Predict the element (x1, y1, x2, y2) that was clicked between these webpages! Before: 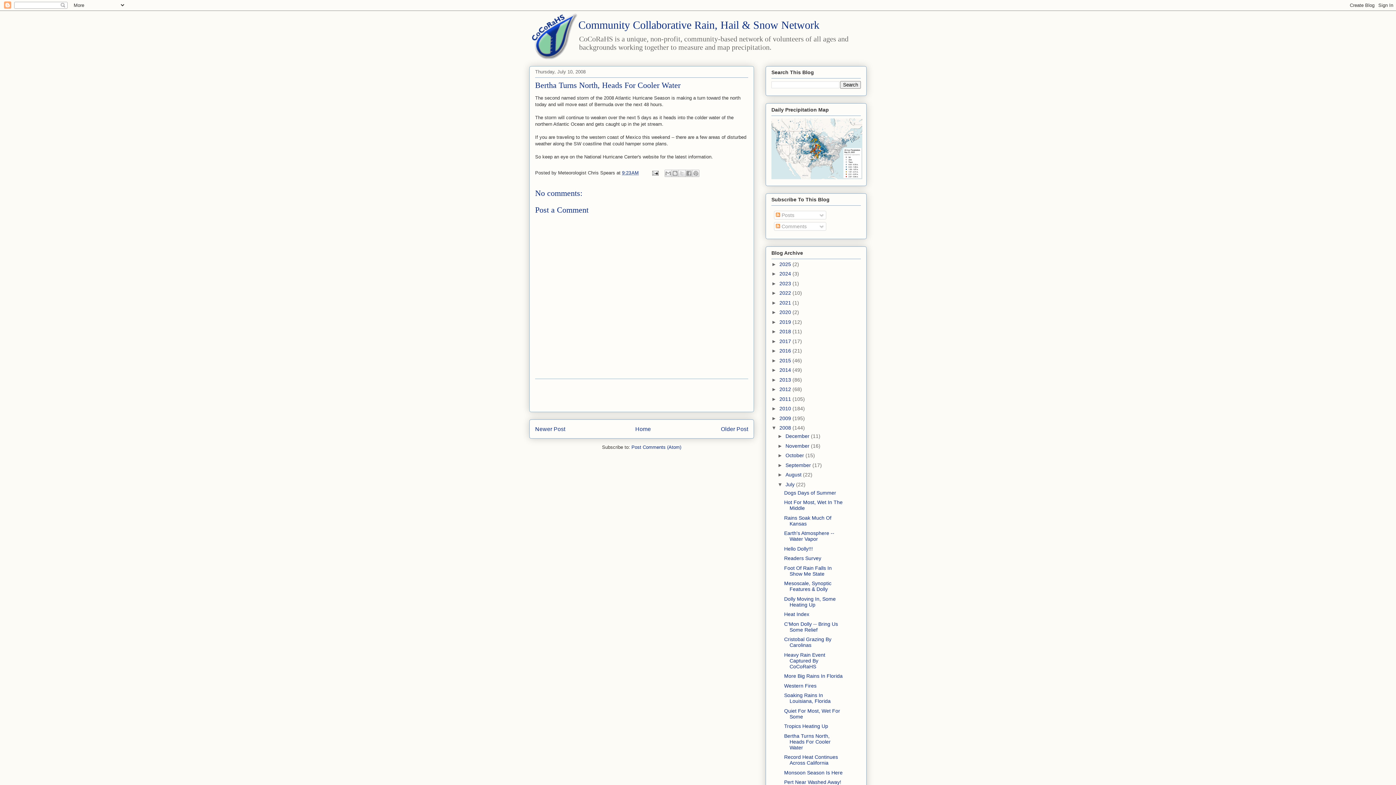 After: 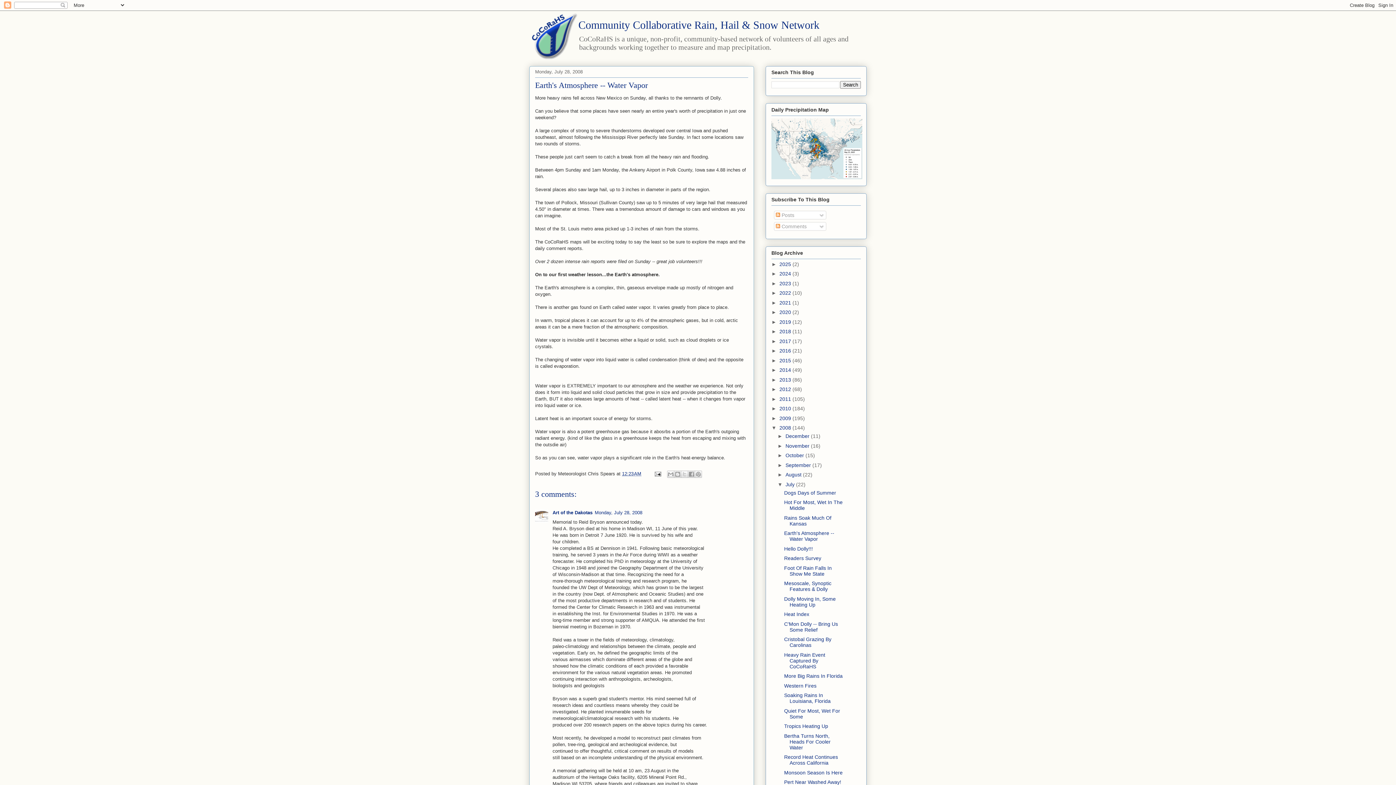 Action: bbox: (784, 530, 834, 542) label: Earth's Atmosphere -- Water Vapor